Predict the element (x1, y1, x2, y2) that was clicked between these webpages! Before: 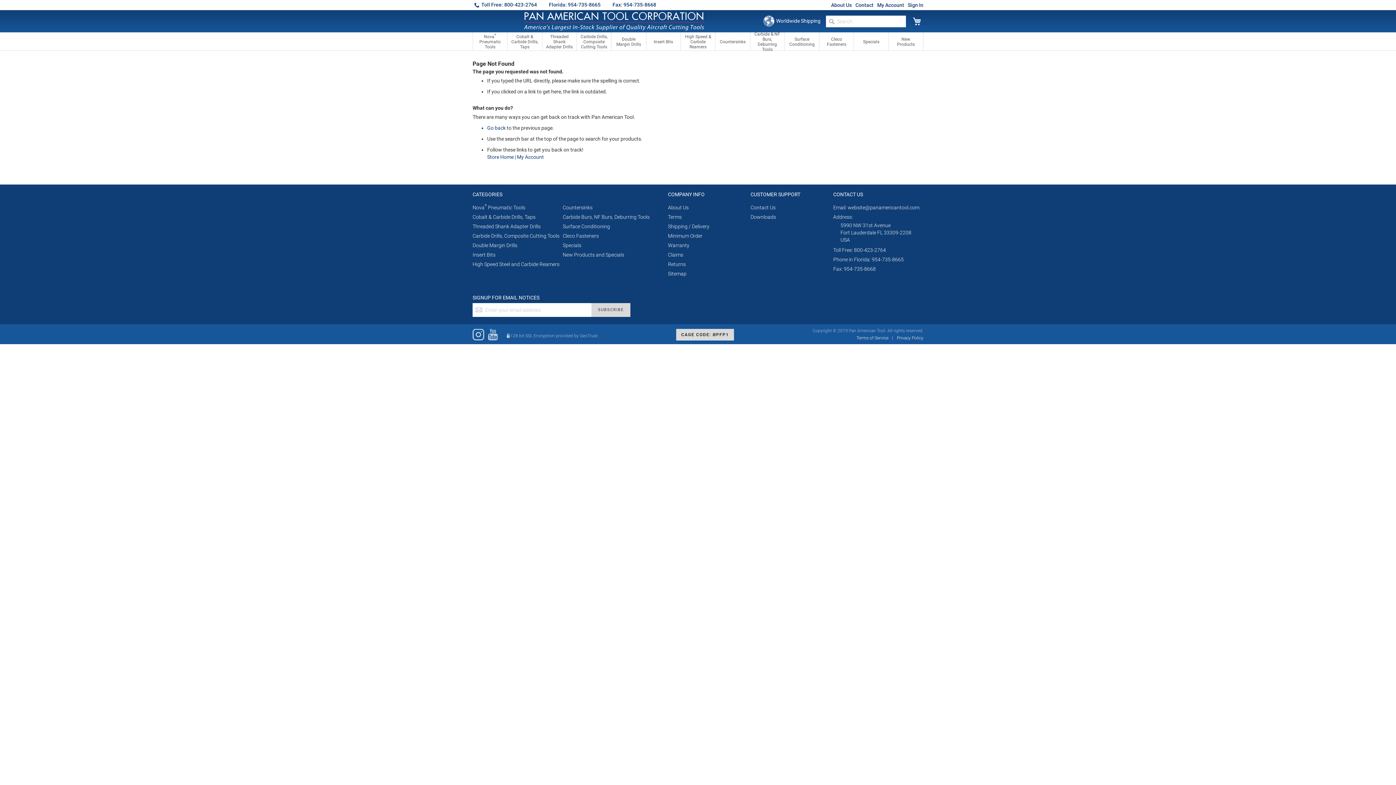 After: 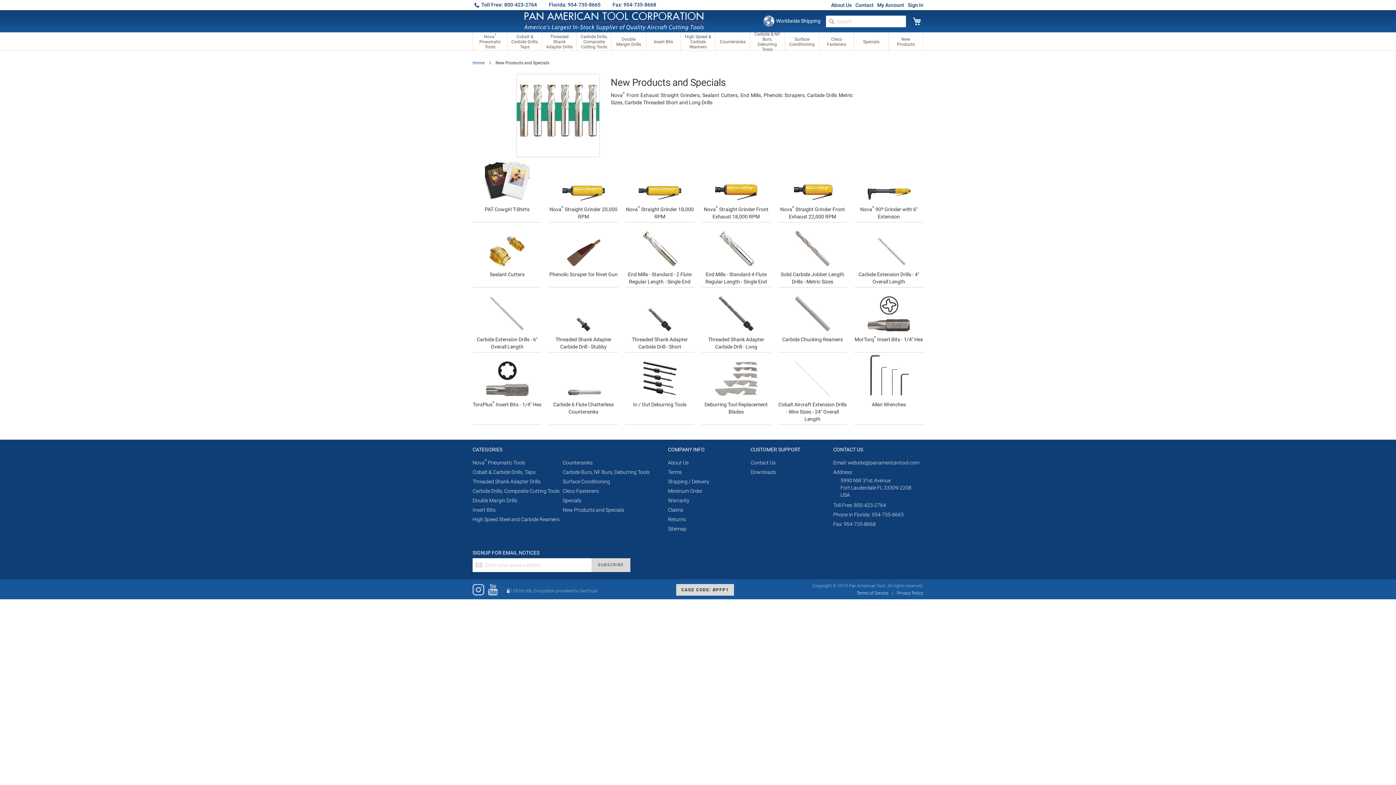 Action: bbox: (562, 252, 624, 257) label: New Products and Specials